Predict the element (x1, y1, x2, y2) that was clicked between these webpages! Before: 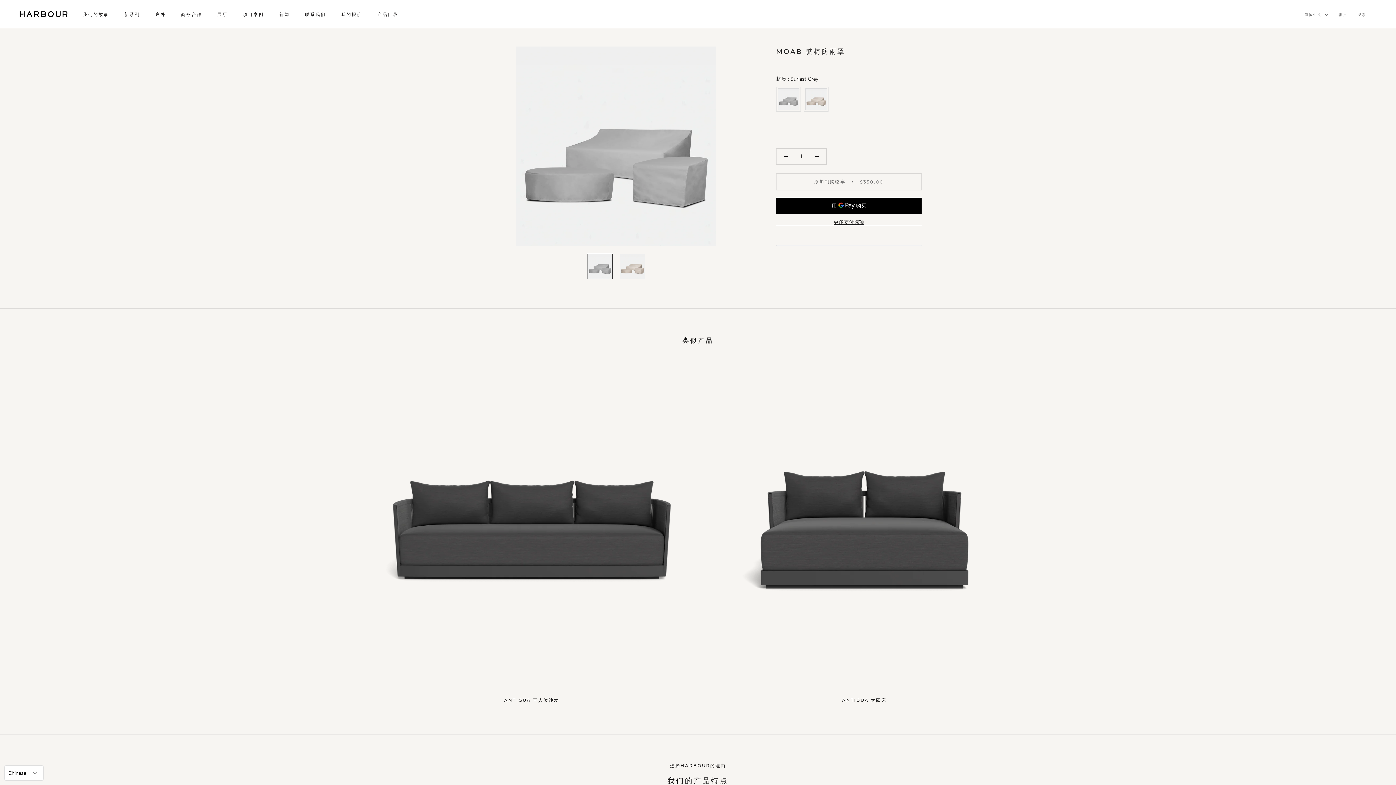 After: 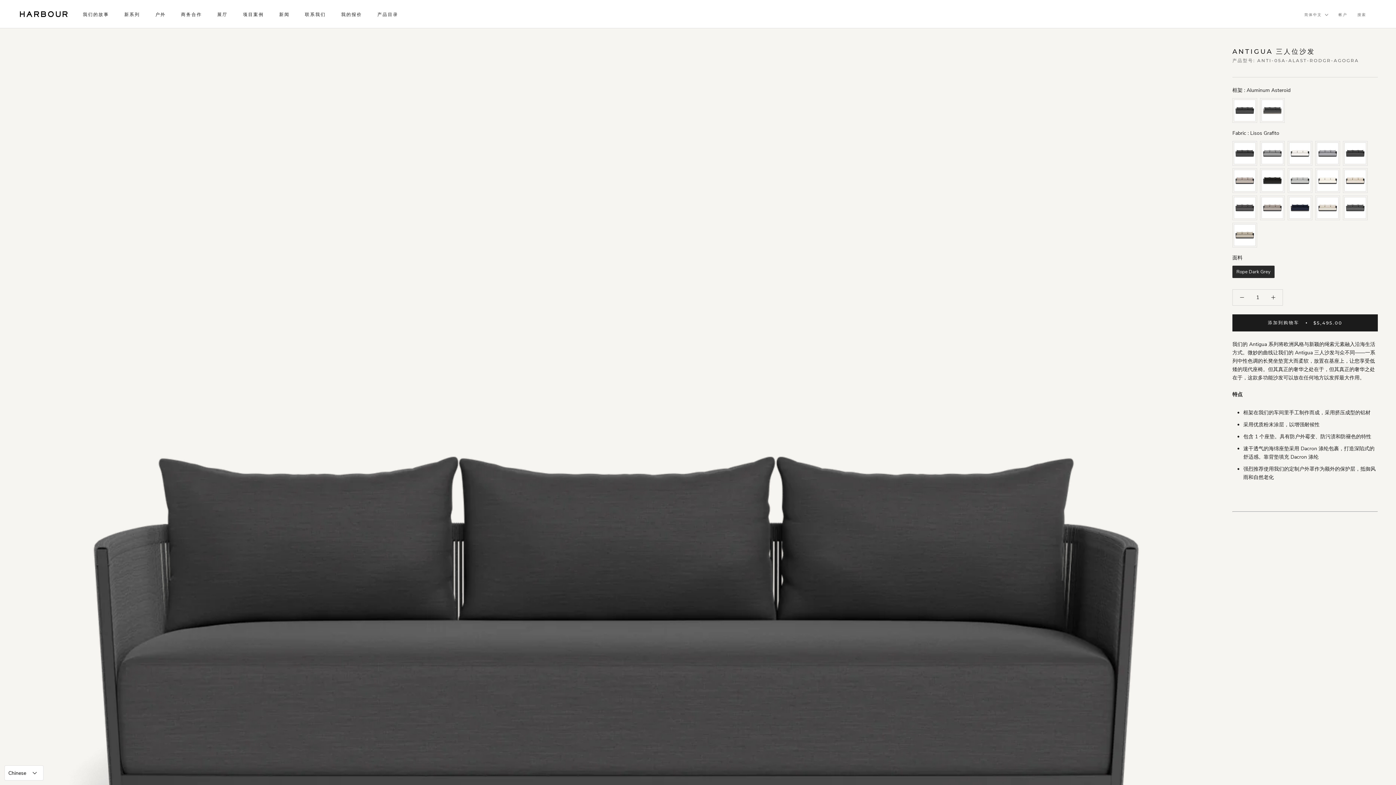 Action: bbox: (372, 371, 690, 689)